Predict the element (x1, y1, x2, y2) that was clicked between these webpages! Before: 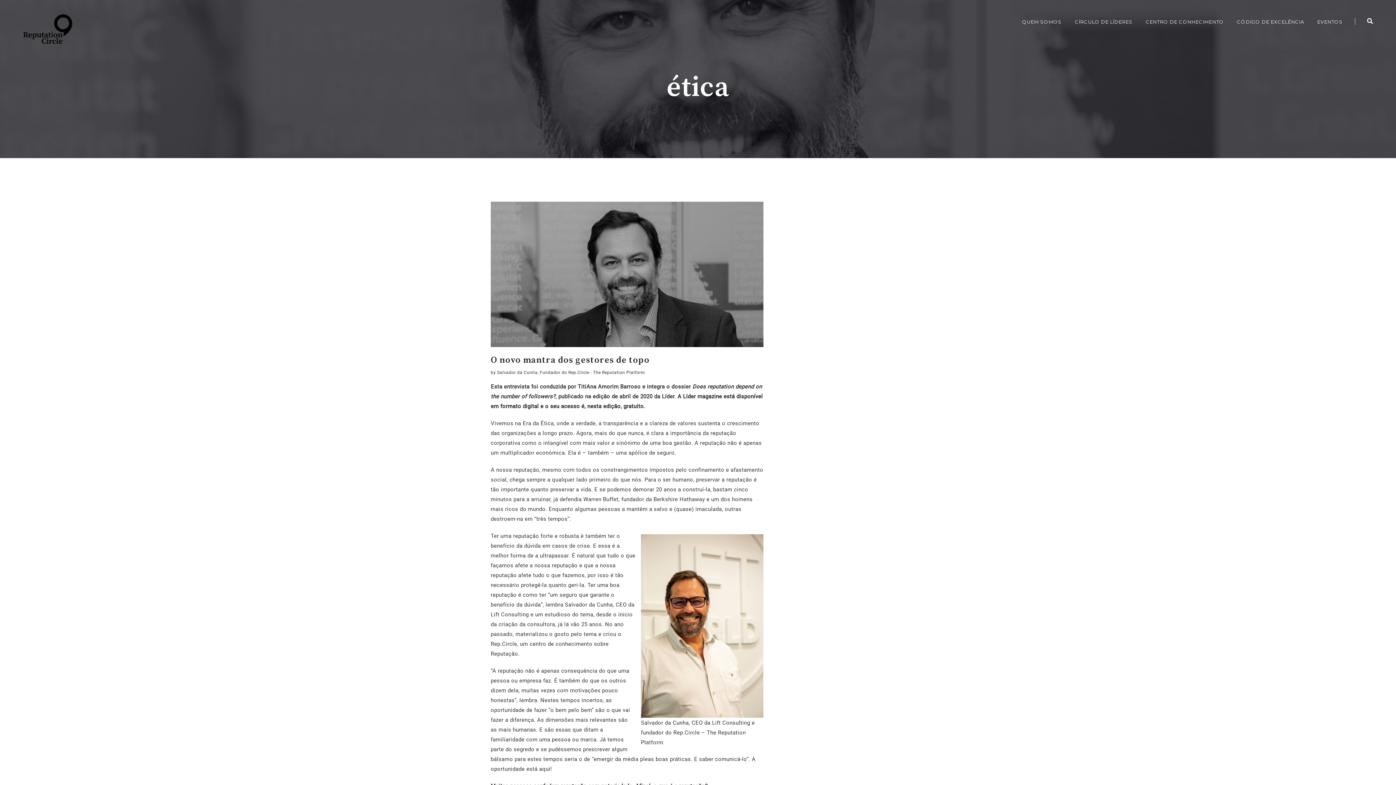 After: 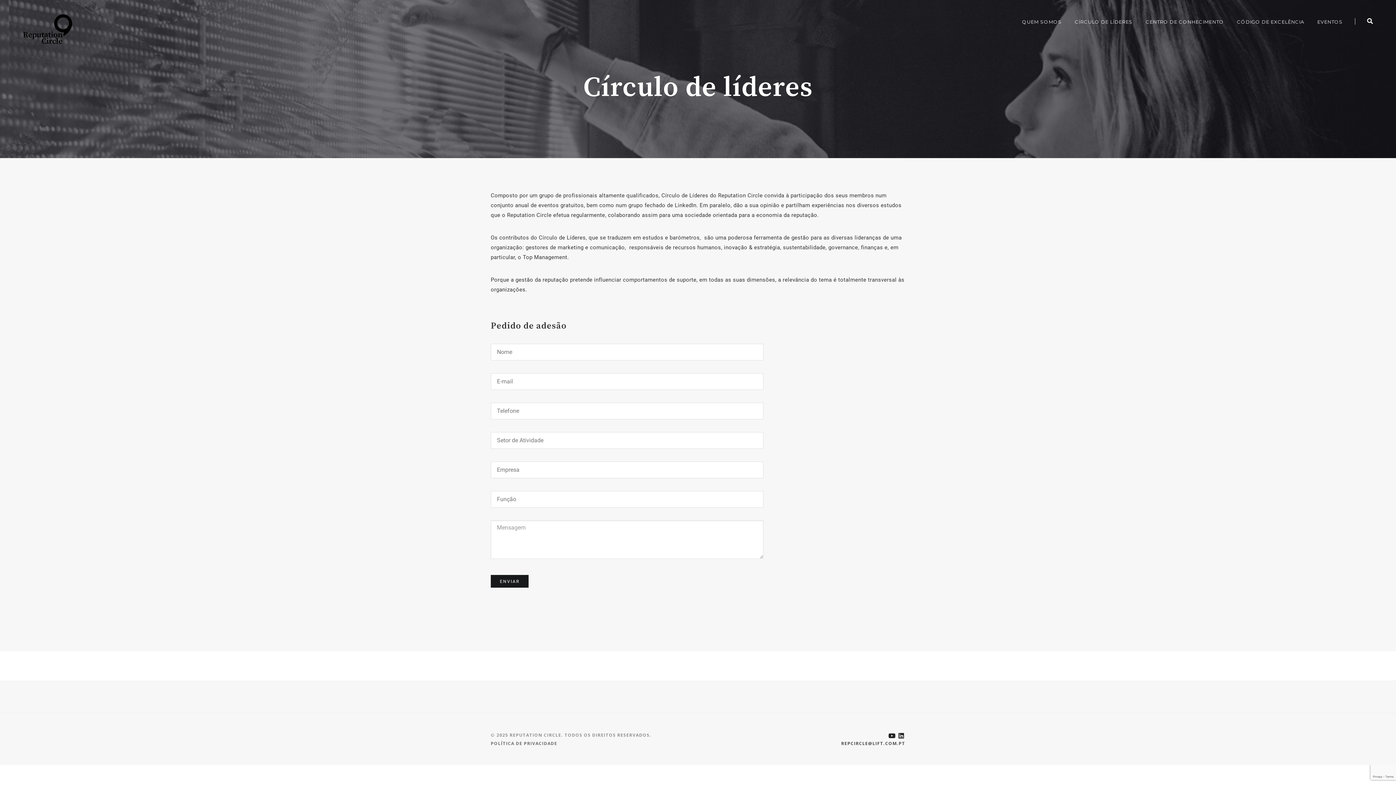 Action: label: CÍRCULO DE LÍDERES bbox: (1068, 10, 1139, 32)